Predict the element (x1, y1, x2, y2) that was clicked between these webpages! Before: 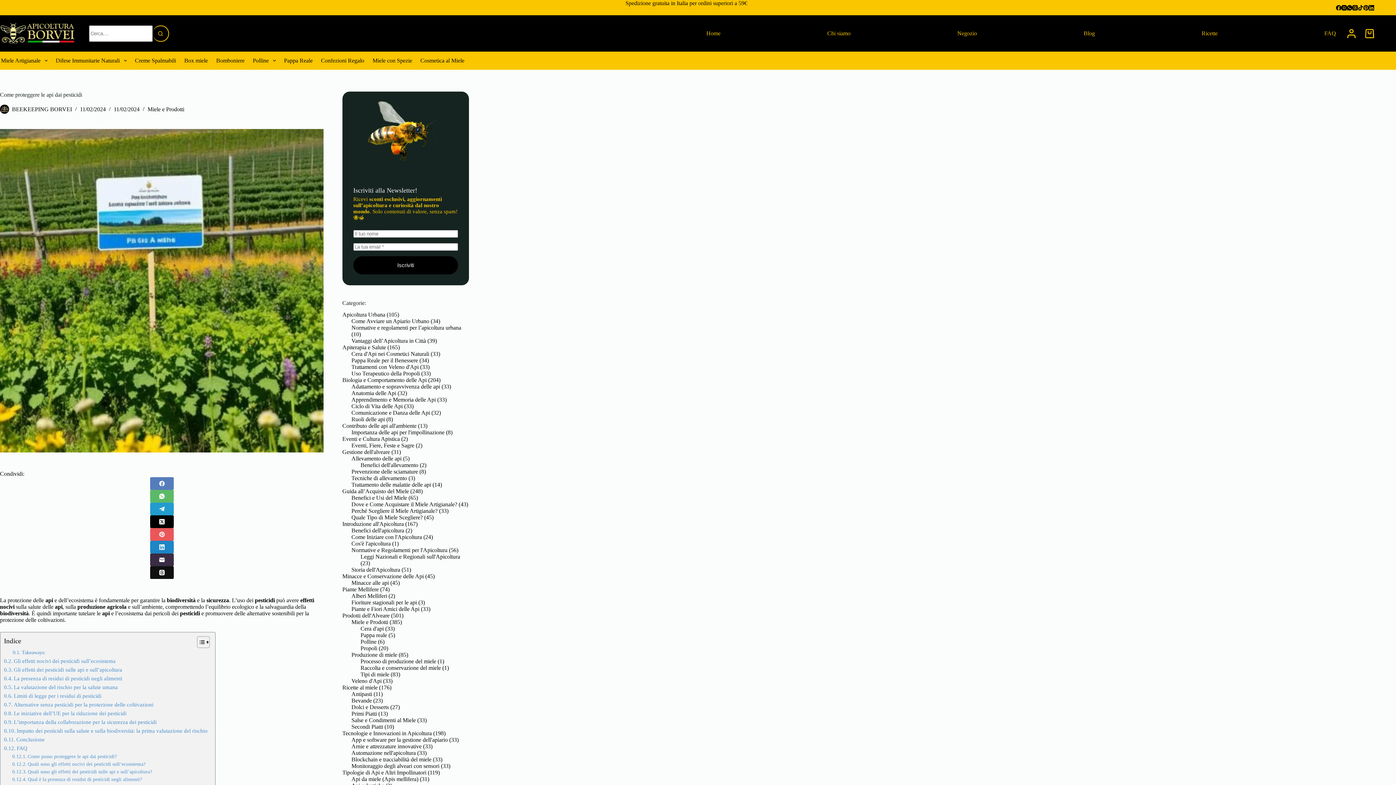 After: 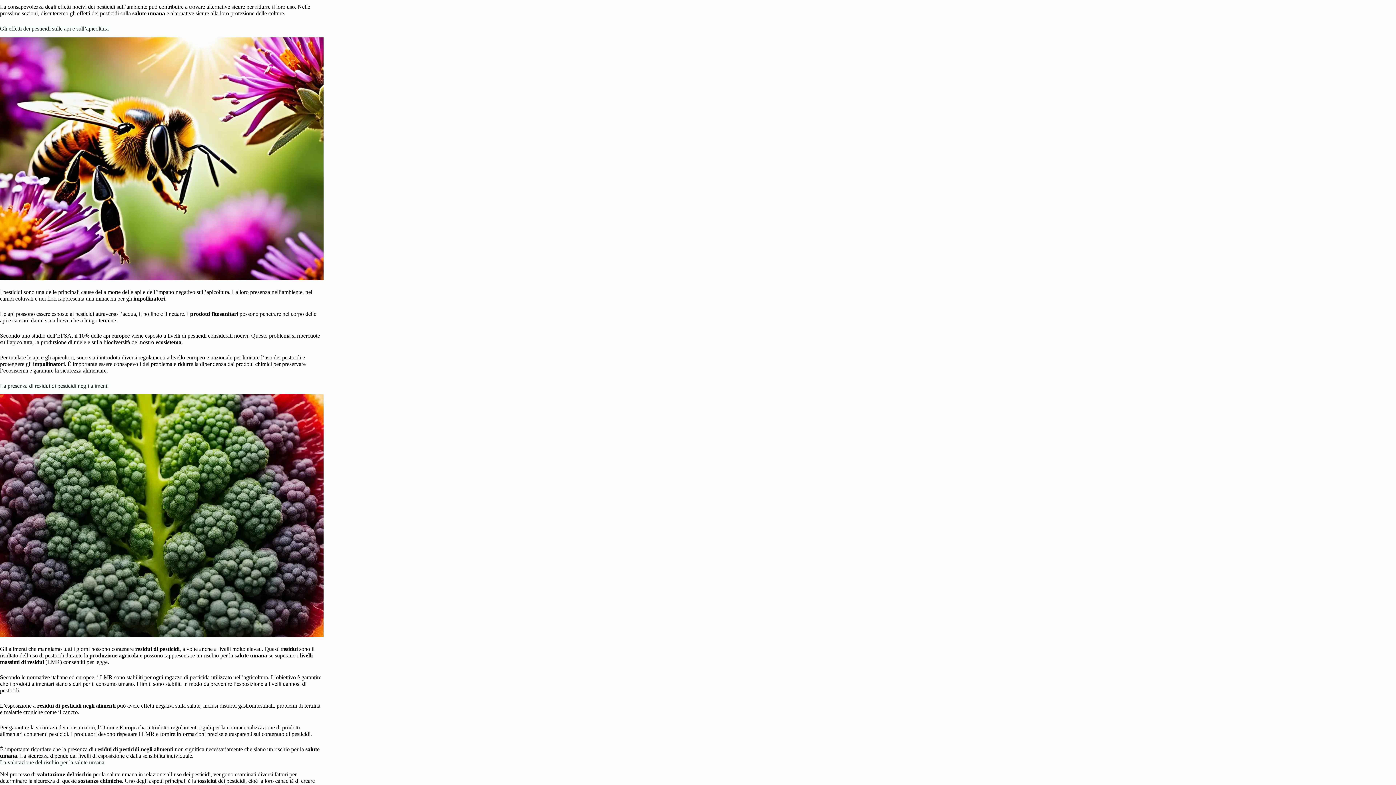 Action: bbox: (4, 683, 117, 692) label: La valutazione del rischio per la salute umana